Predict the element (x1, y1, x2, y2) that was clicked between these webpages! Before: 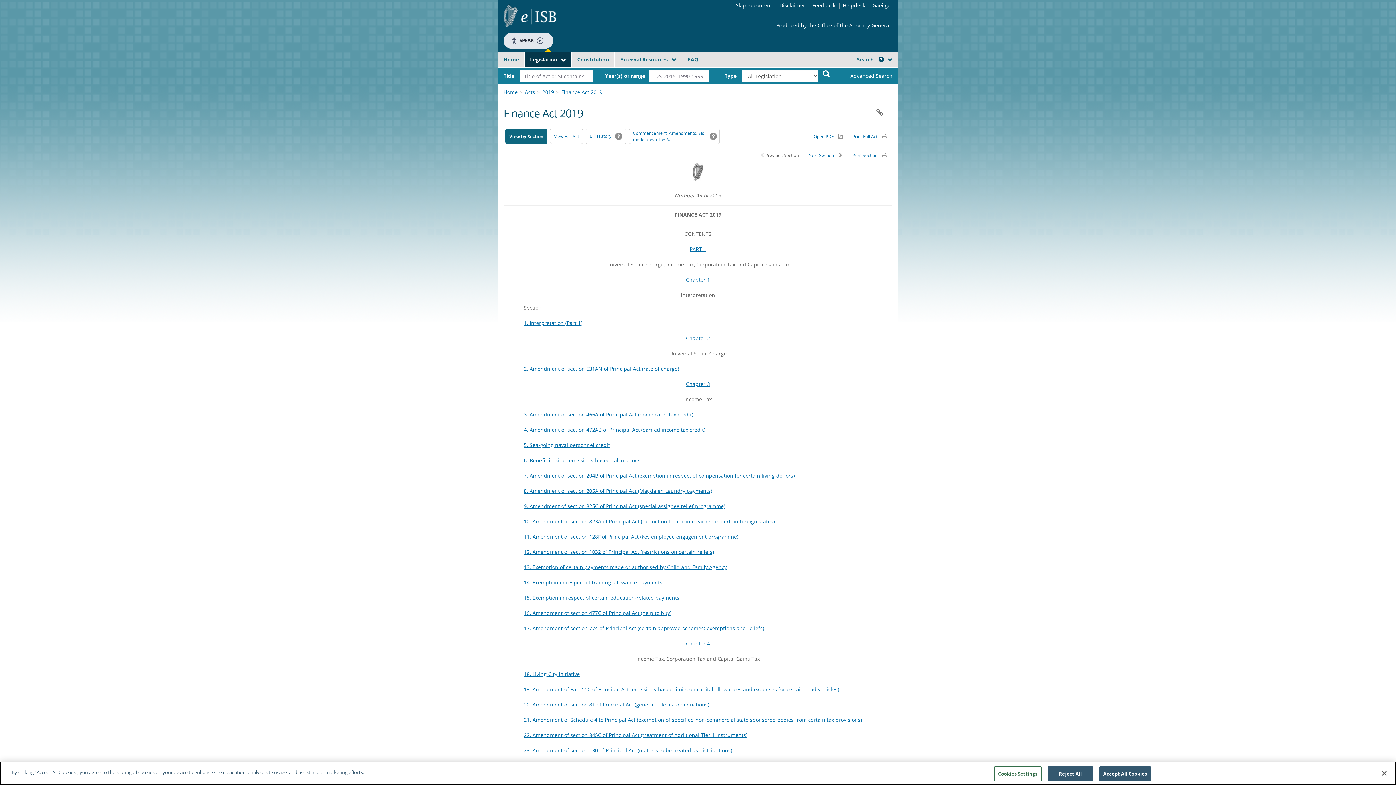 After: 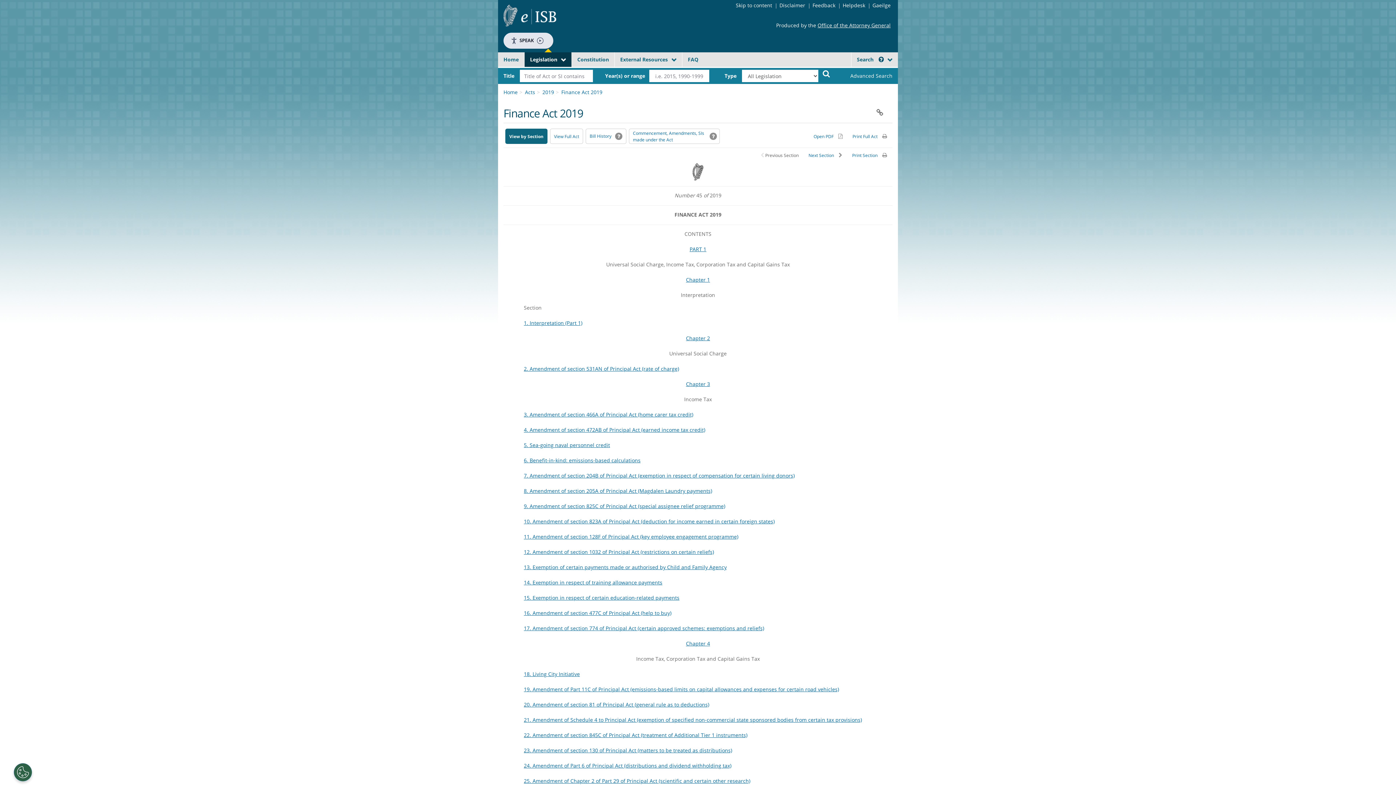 Action: bbox: (1099, 766, 1151, 781) label: Accept All Cookies